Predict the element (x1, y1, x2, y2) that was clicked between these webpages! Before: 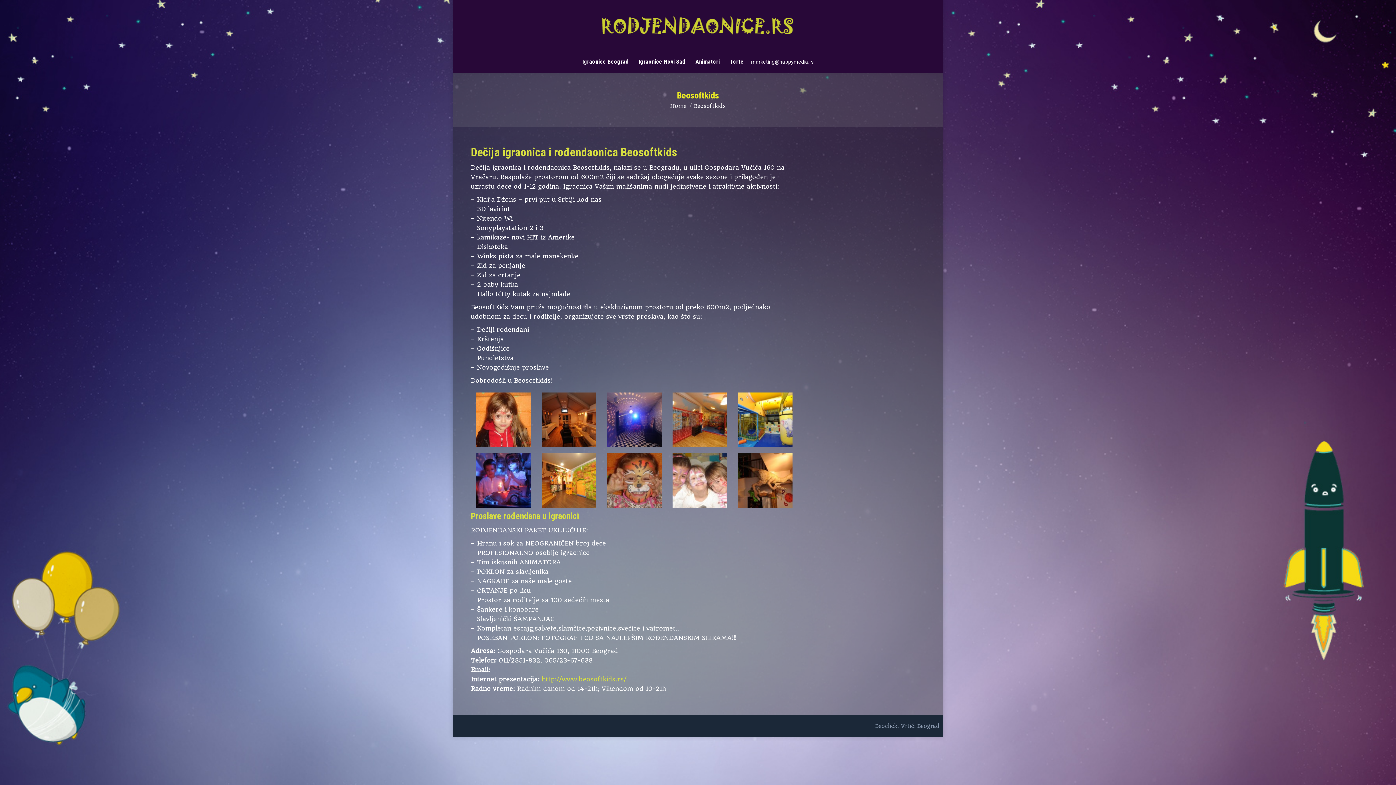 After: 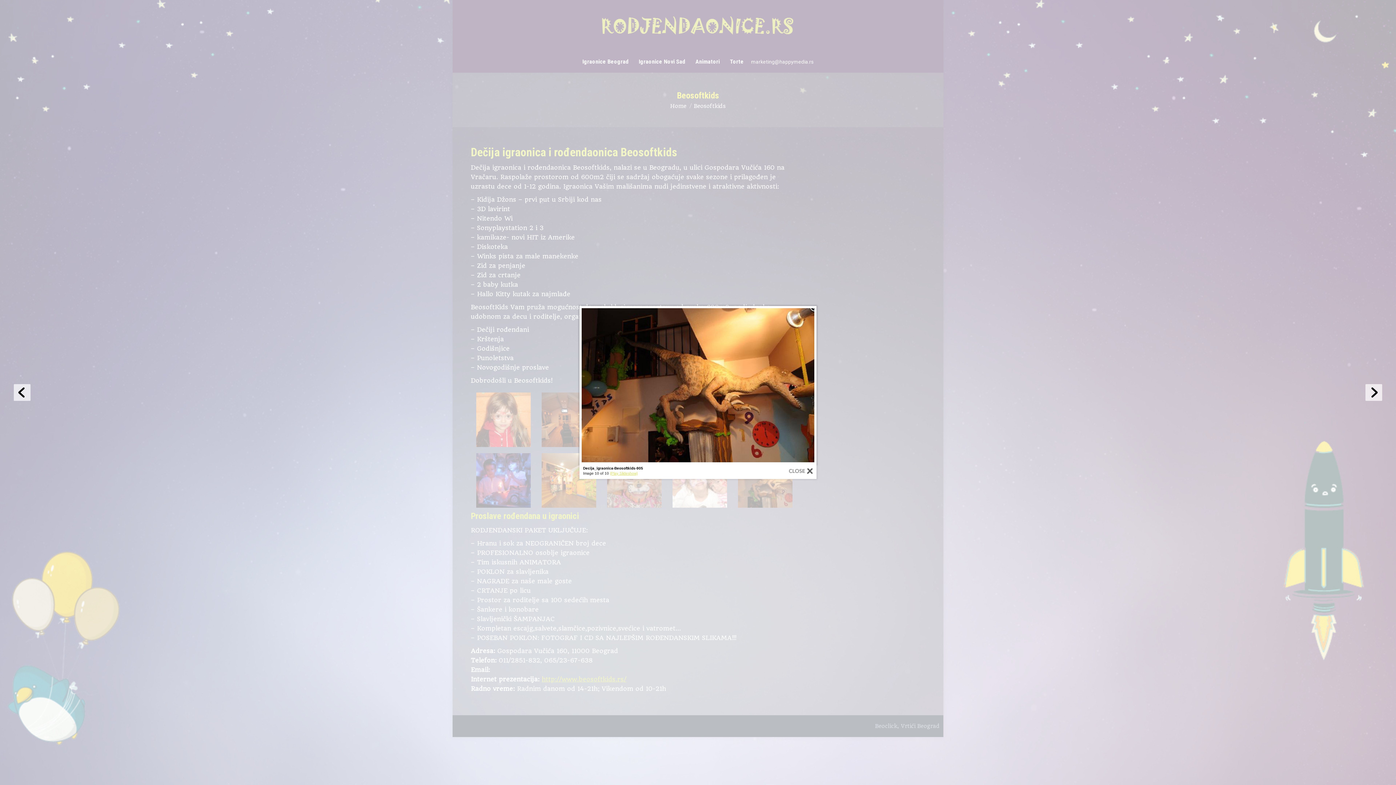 Action: bbox: (738, 453, 792, 508)